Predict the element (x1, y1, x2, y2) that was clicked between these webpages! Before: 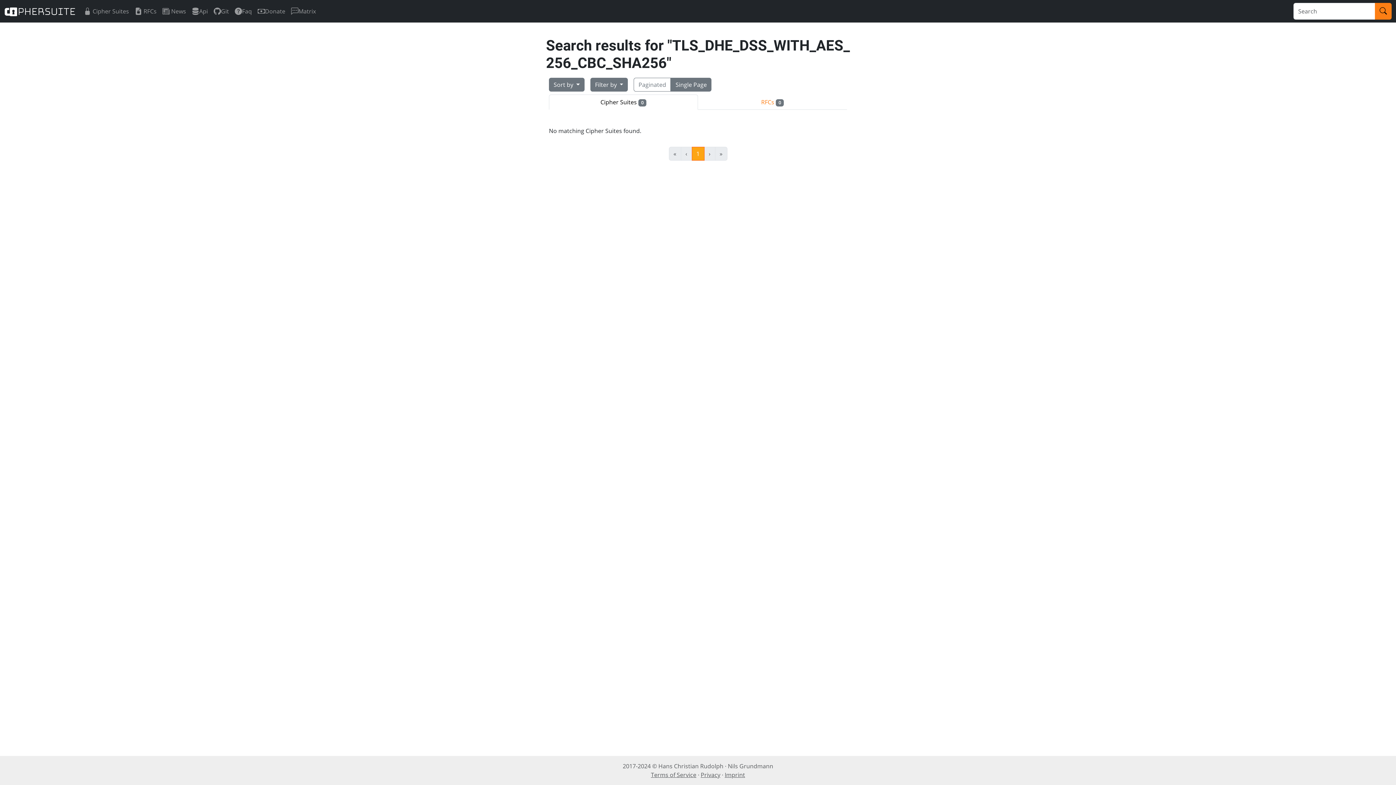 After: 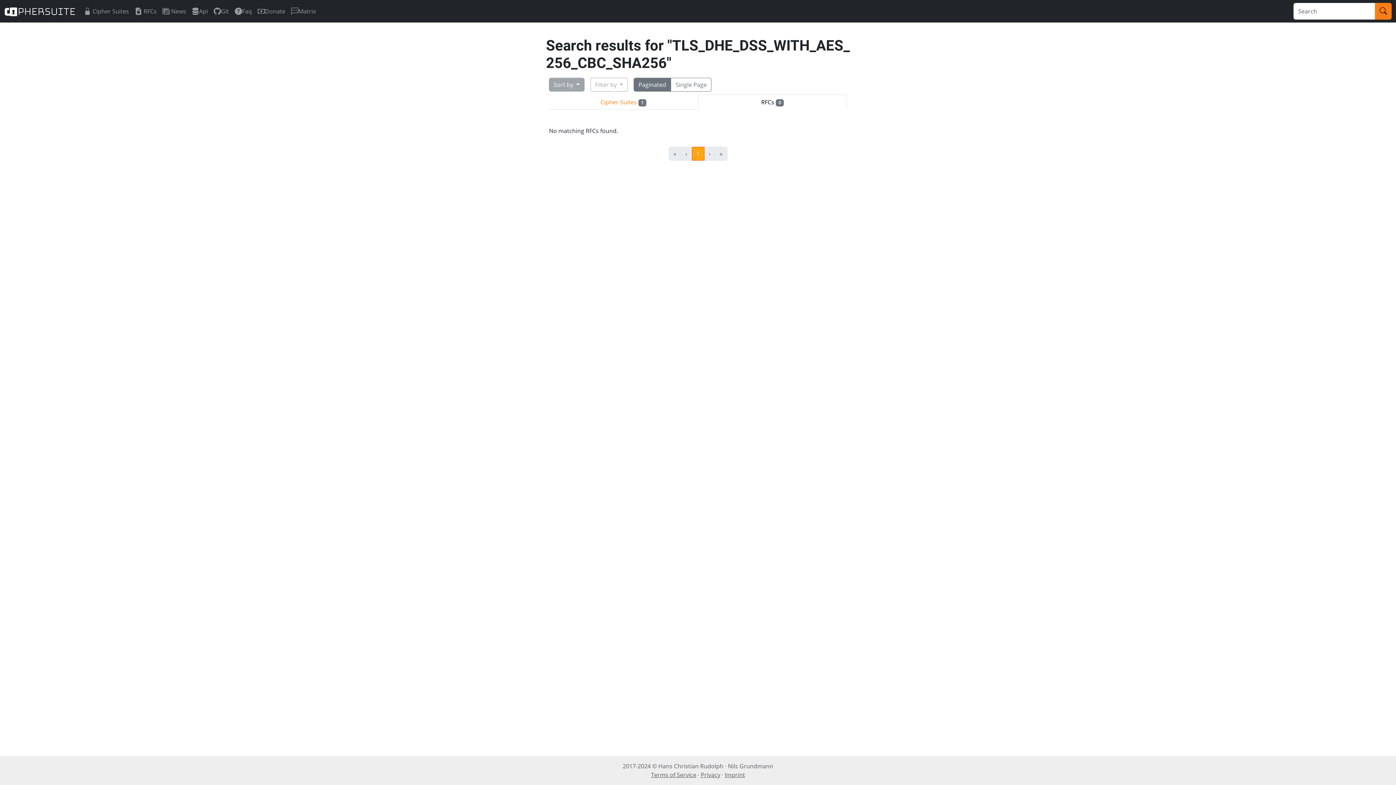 Action: label: RFCs 0 bbox: (698, 94, 847, 109)